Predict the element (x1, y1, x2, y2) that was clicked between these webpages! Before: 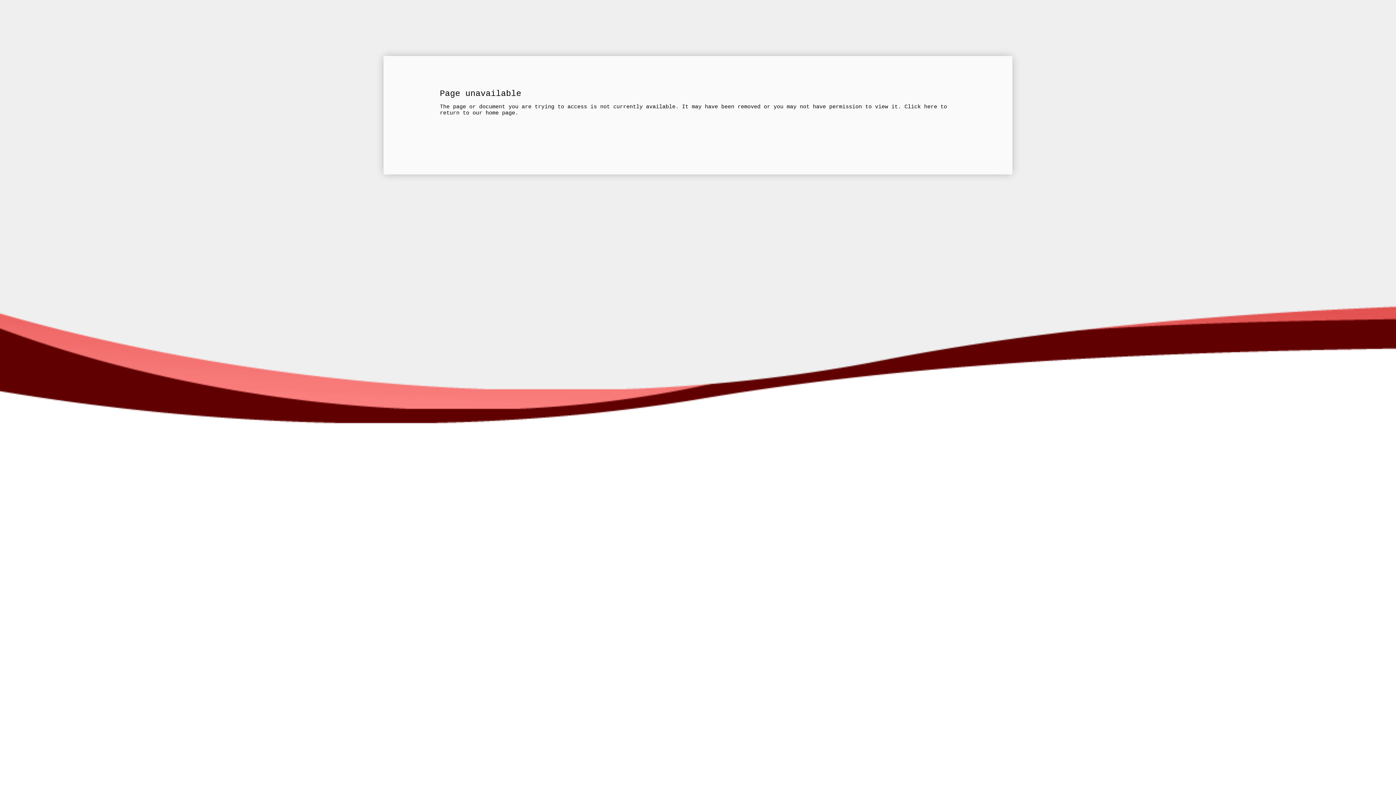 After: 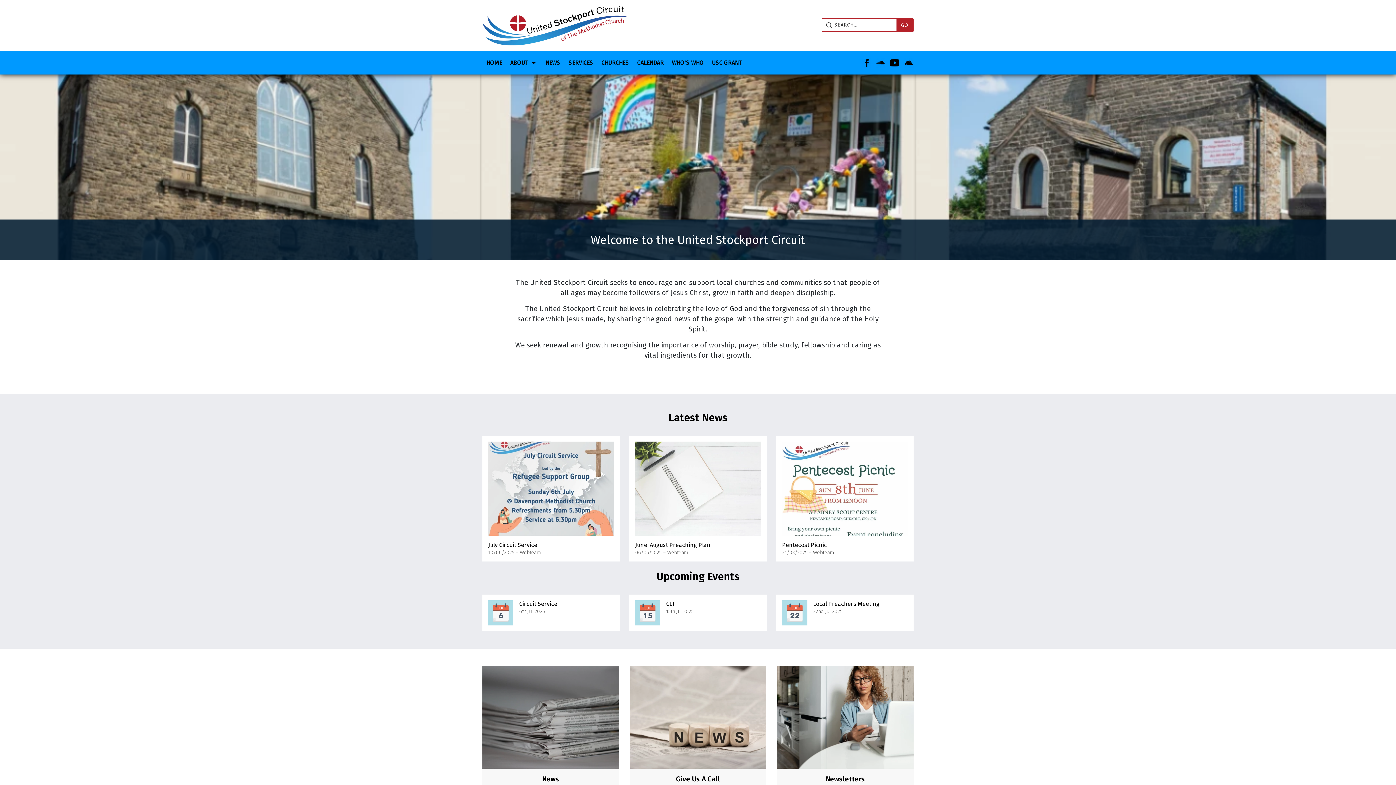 Action: label: Click here bbox: (904, 104, 937, 110)